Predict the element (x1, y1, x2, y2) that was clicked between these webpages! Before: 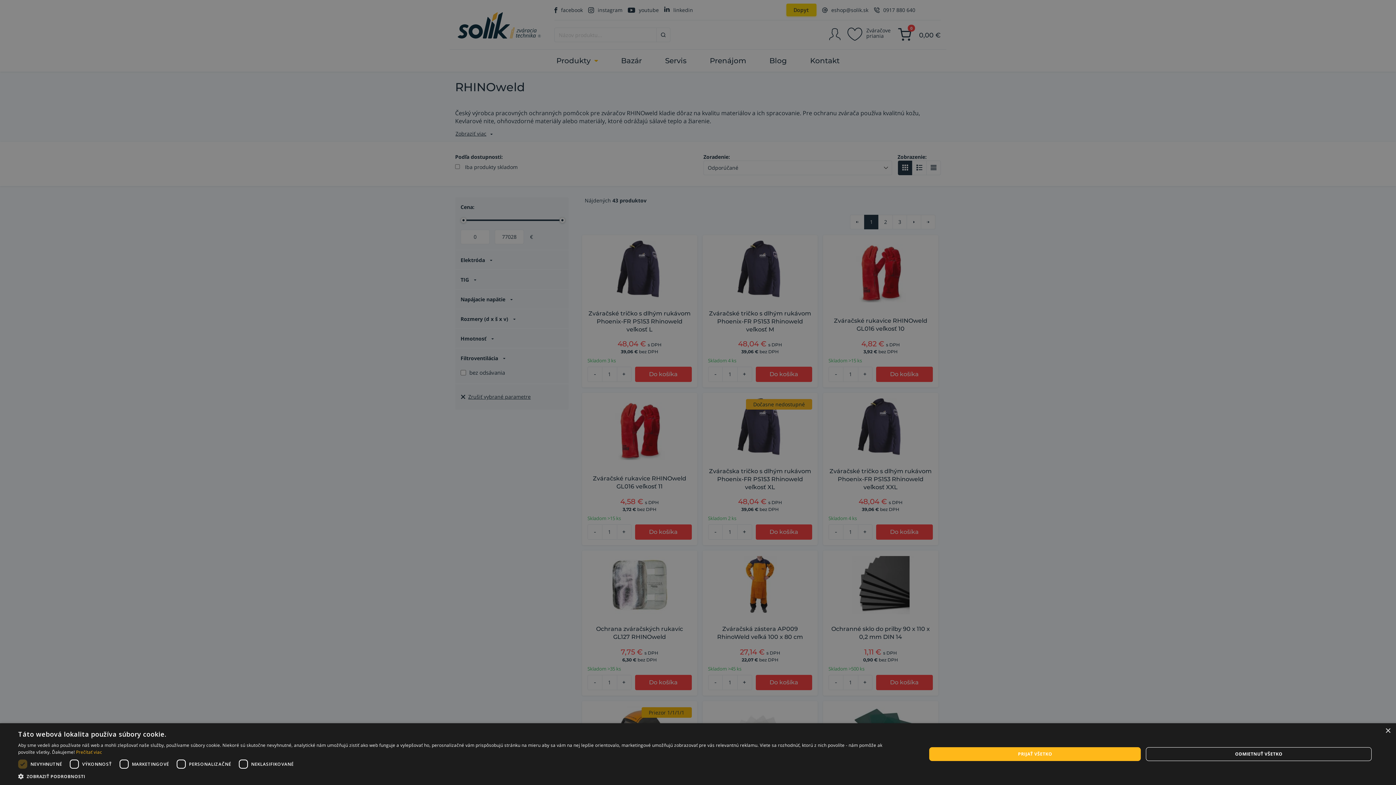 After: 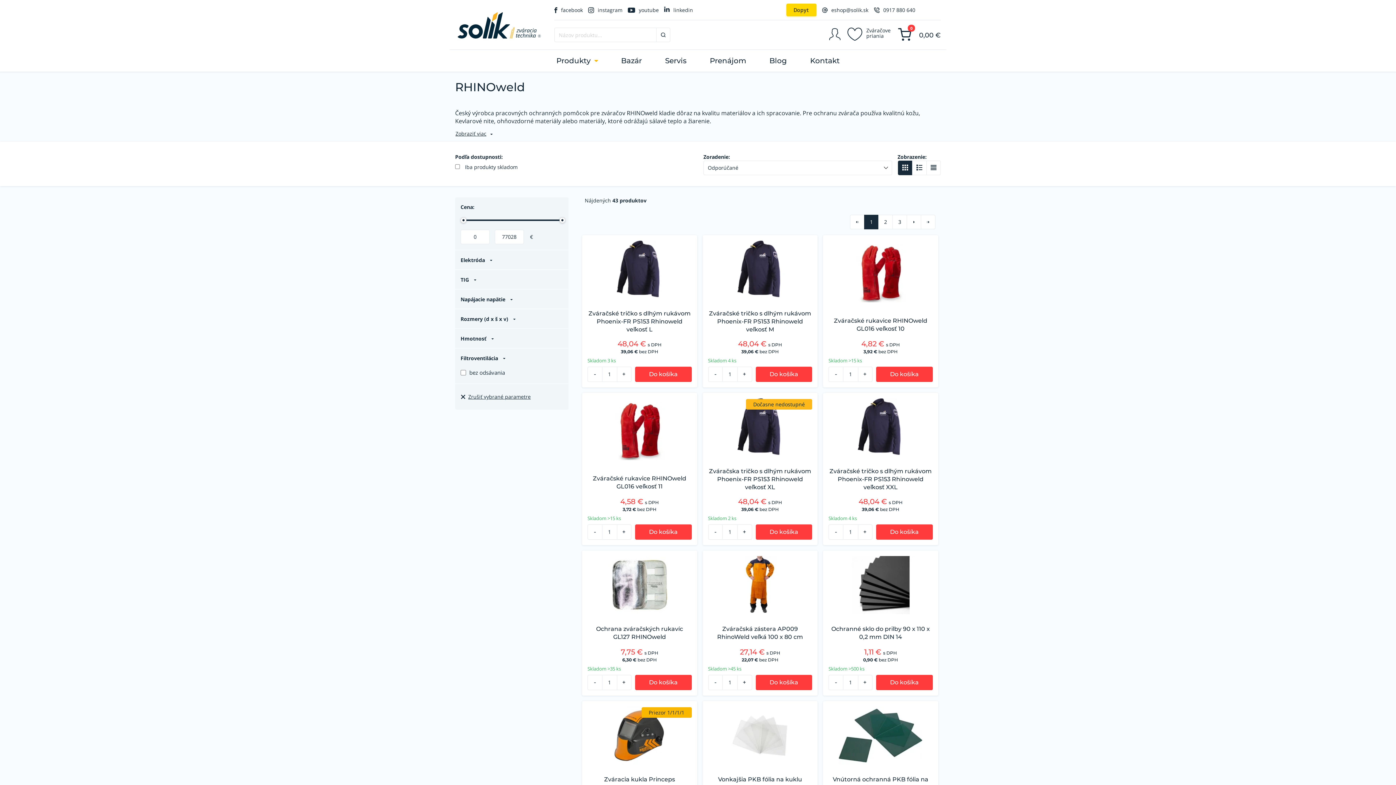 Action: label: PRIJAŤ VŠETKO bbox: (929, 747, 1141, 761)